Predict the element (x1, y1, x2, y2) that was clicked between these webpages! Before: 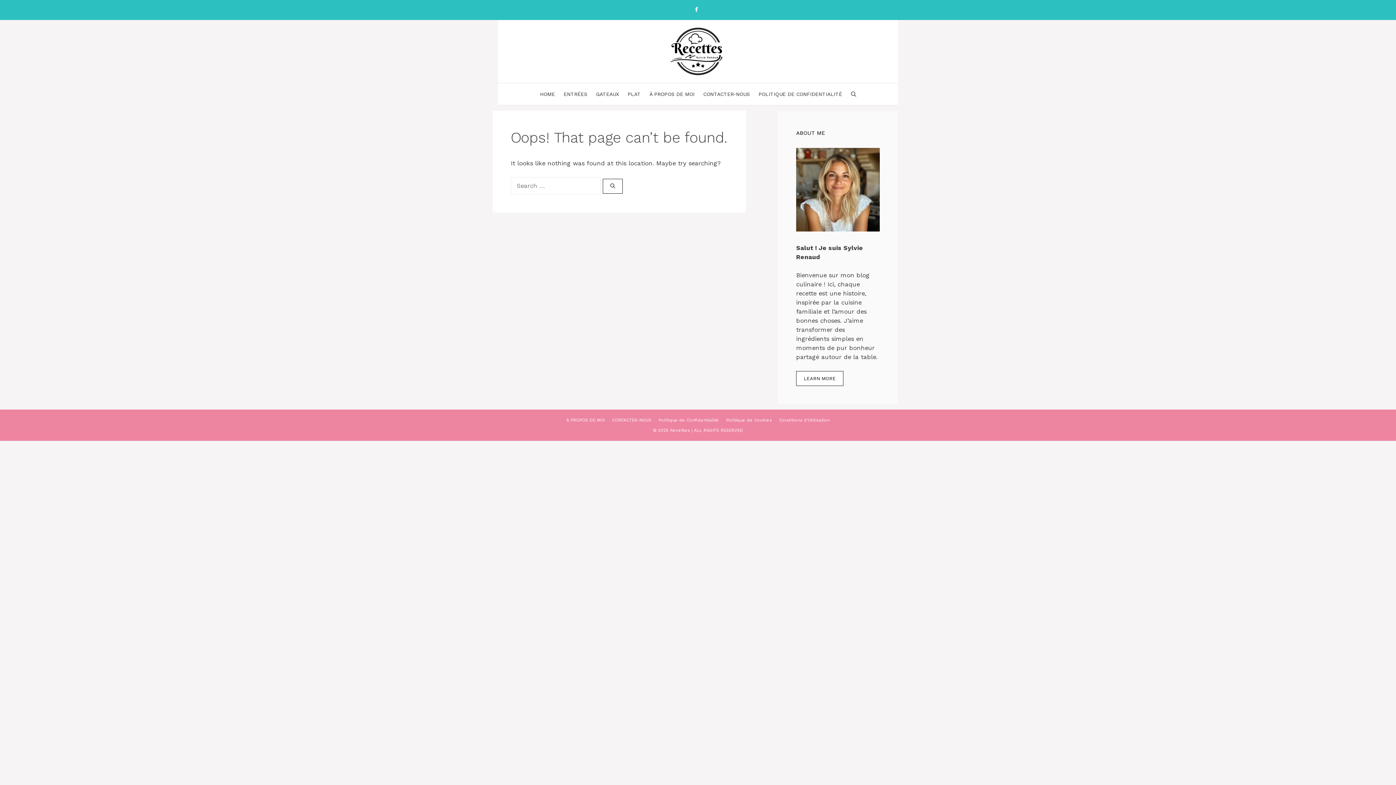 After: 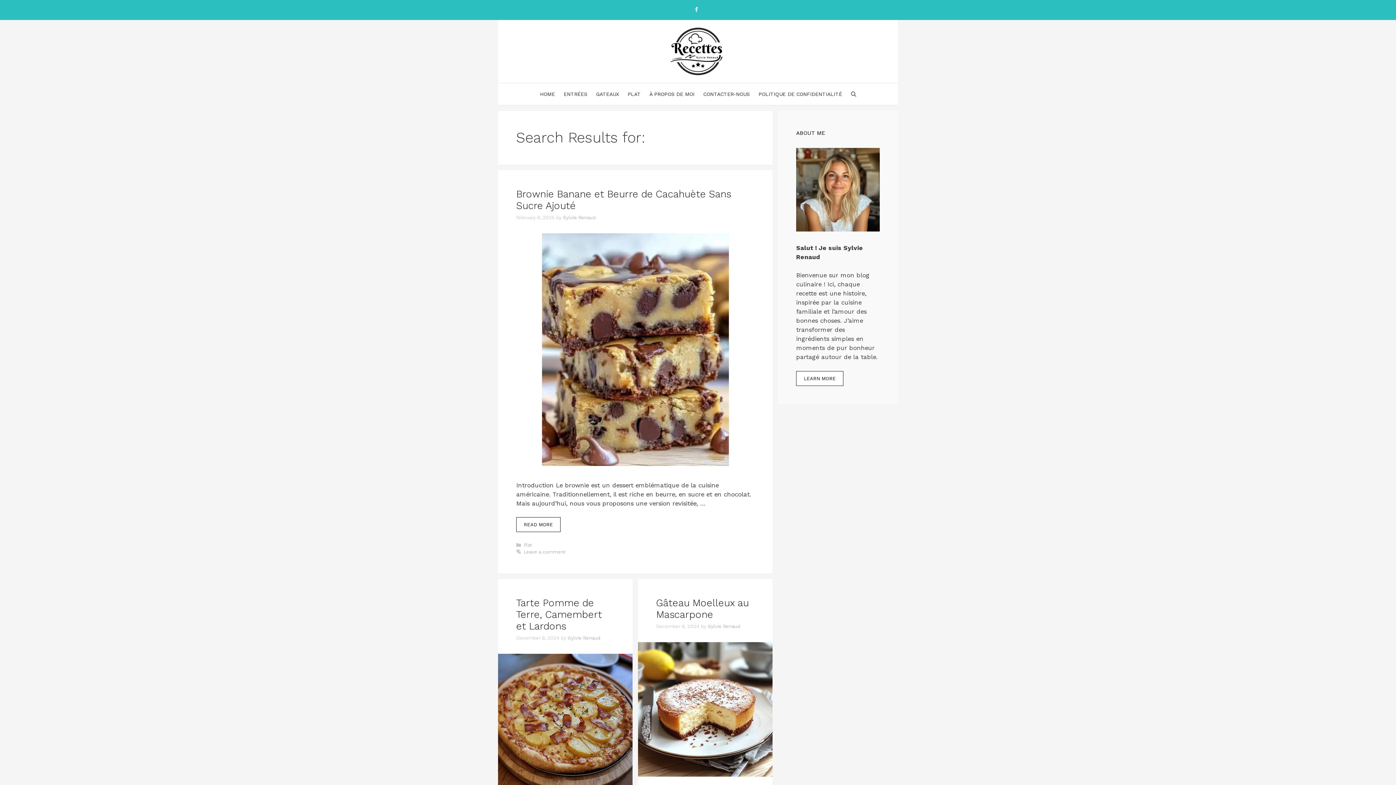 Action: bbox: (602, 178, 622, 193) label: Search